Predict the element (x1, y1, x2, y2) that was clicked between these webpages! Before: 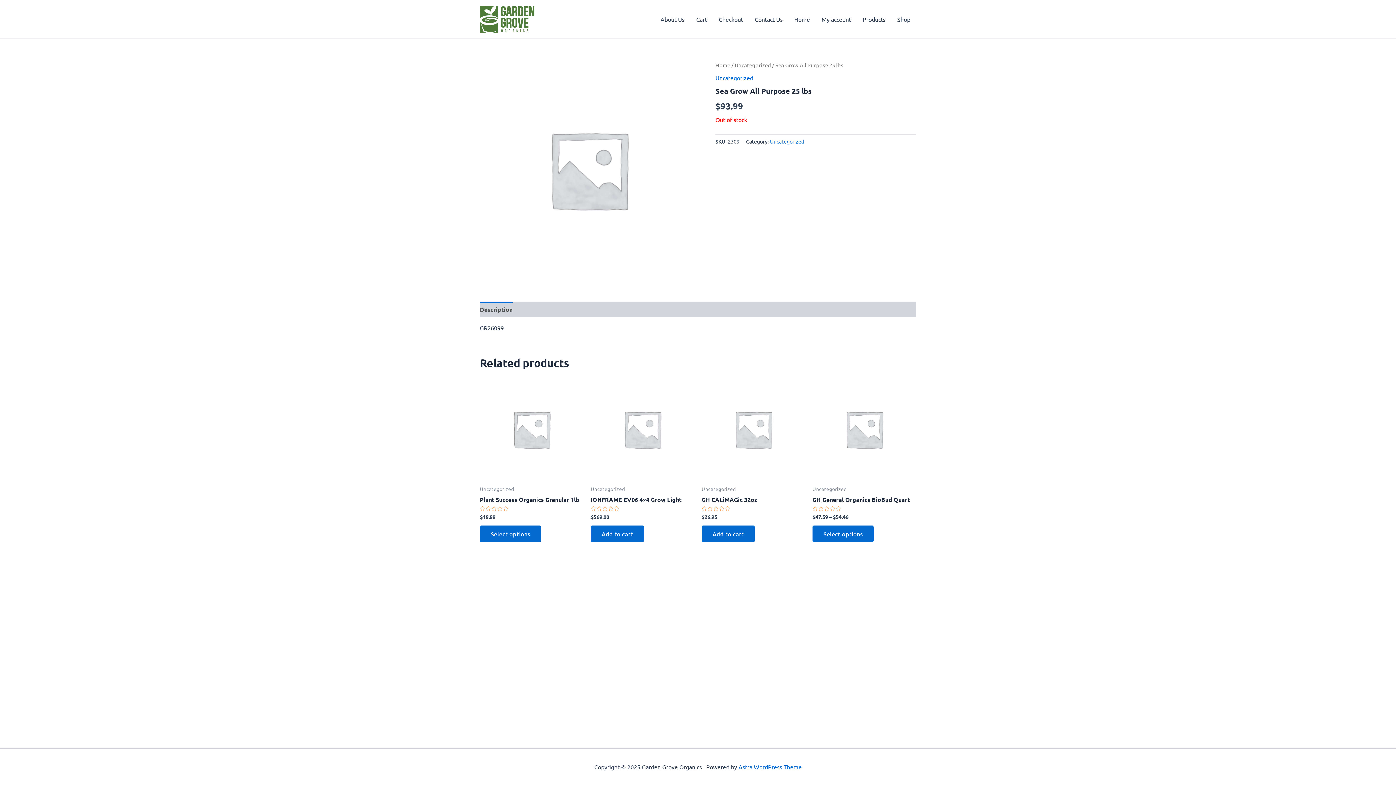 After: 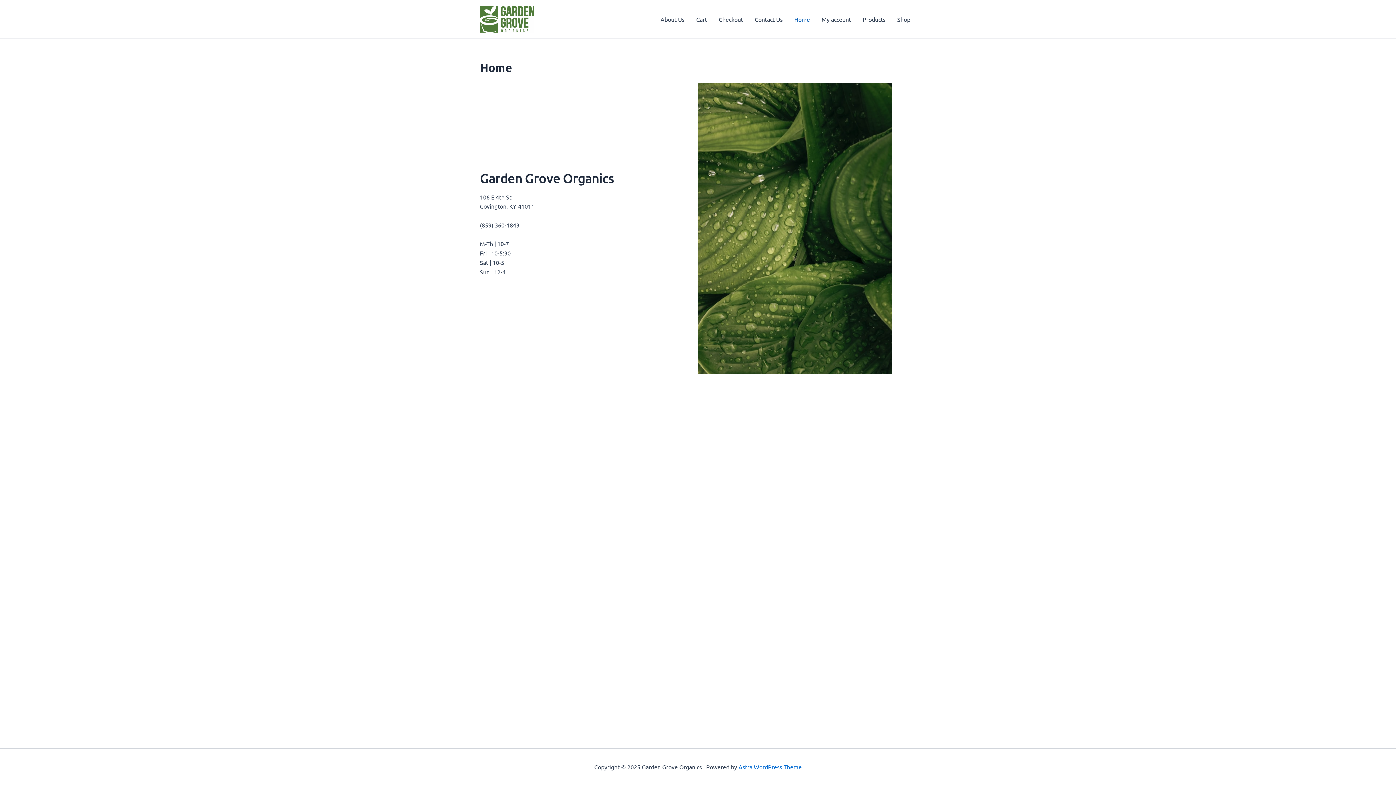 Action: label: Home bbox: (715, 61, 730, 68)